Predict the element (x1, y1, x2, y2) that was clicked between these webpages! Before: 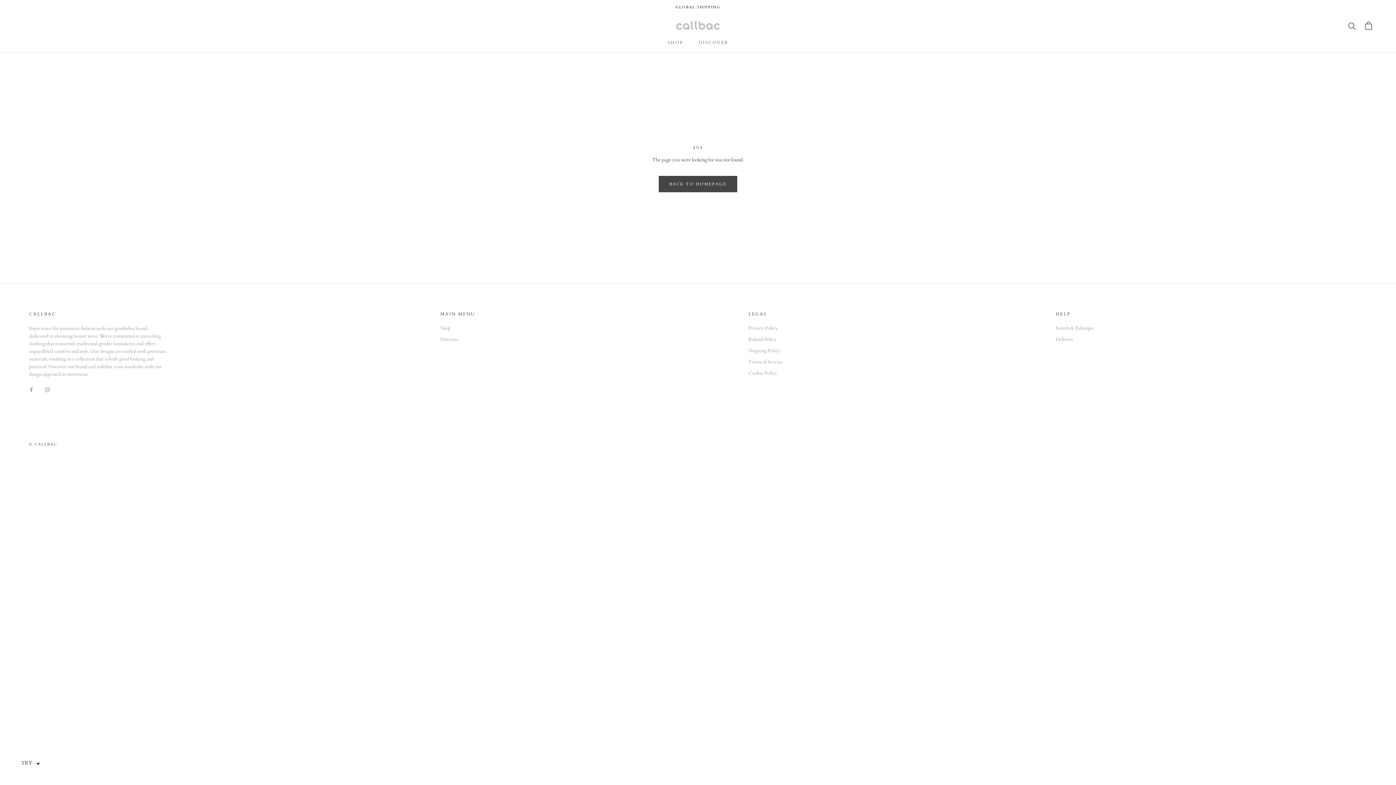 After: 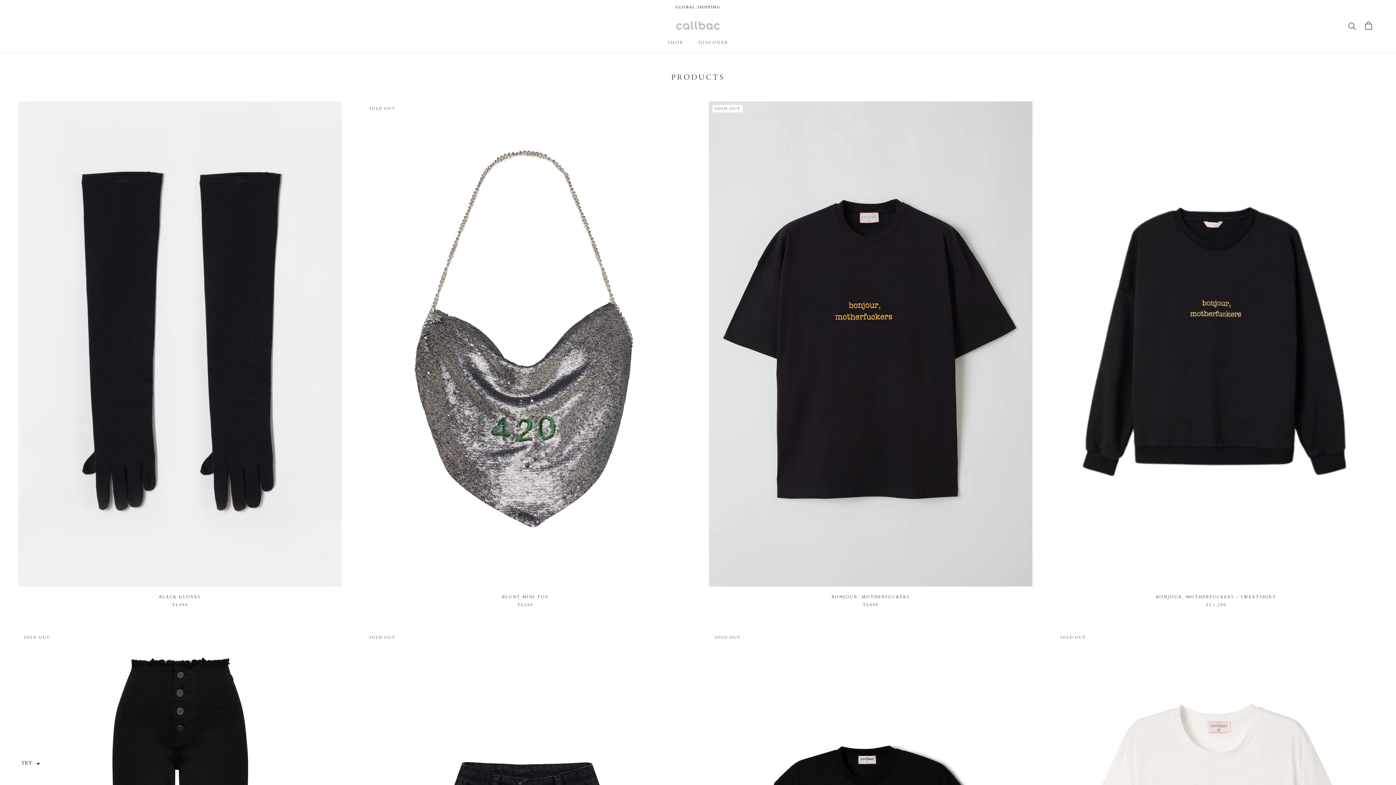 Action: bbox: (667, 39, 683, 45) label: SHOP